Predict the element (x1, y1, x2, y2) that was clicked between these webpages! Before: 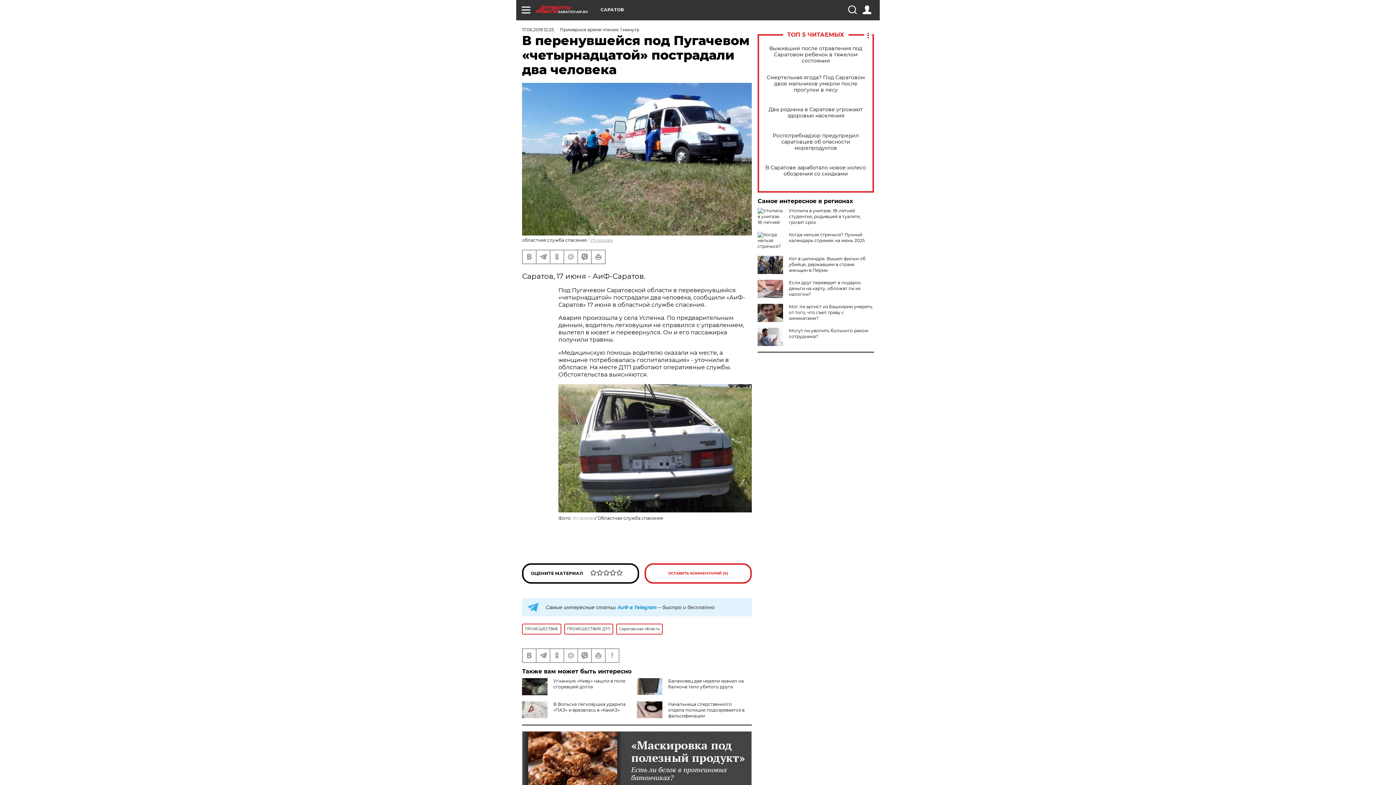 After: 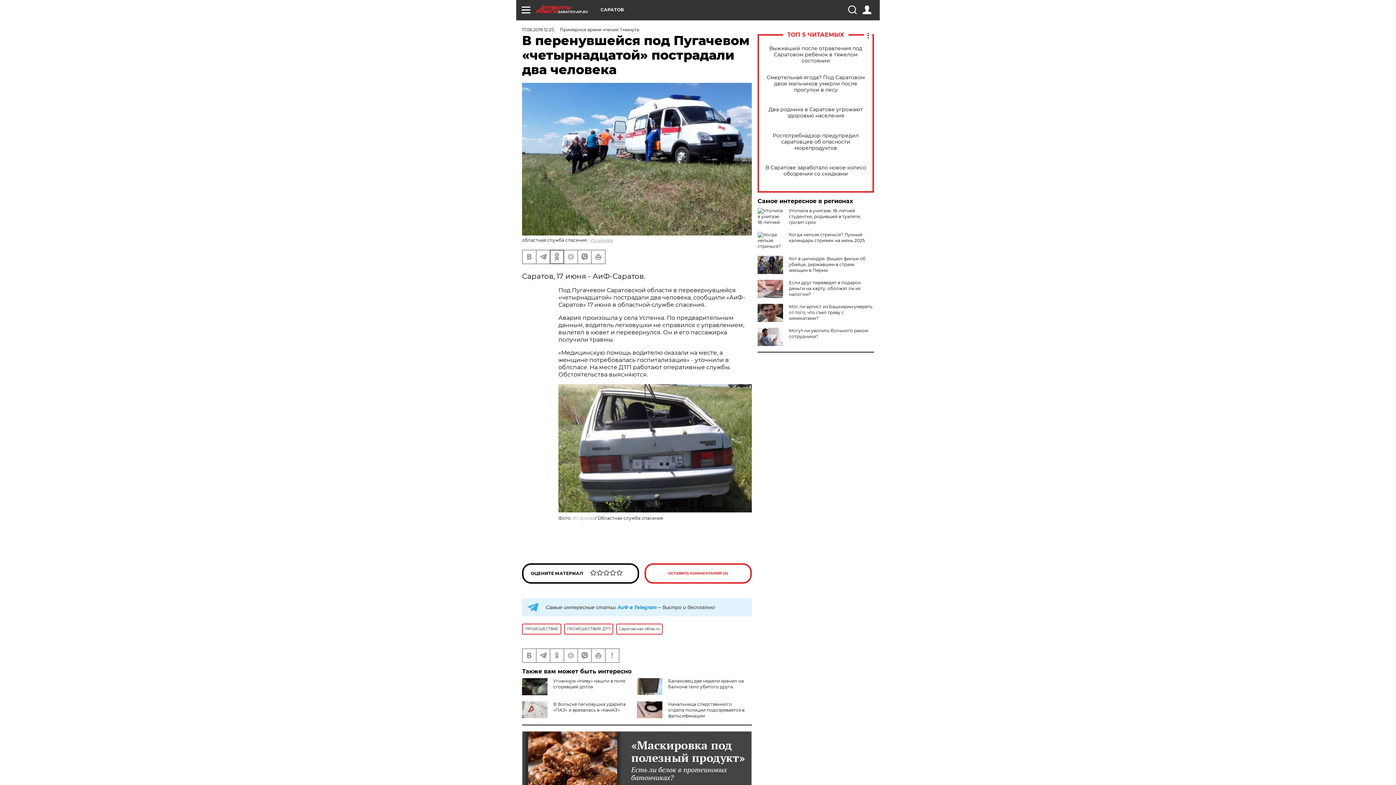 Action: bbox: (550, 250, 563, 263)